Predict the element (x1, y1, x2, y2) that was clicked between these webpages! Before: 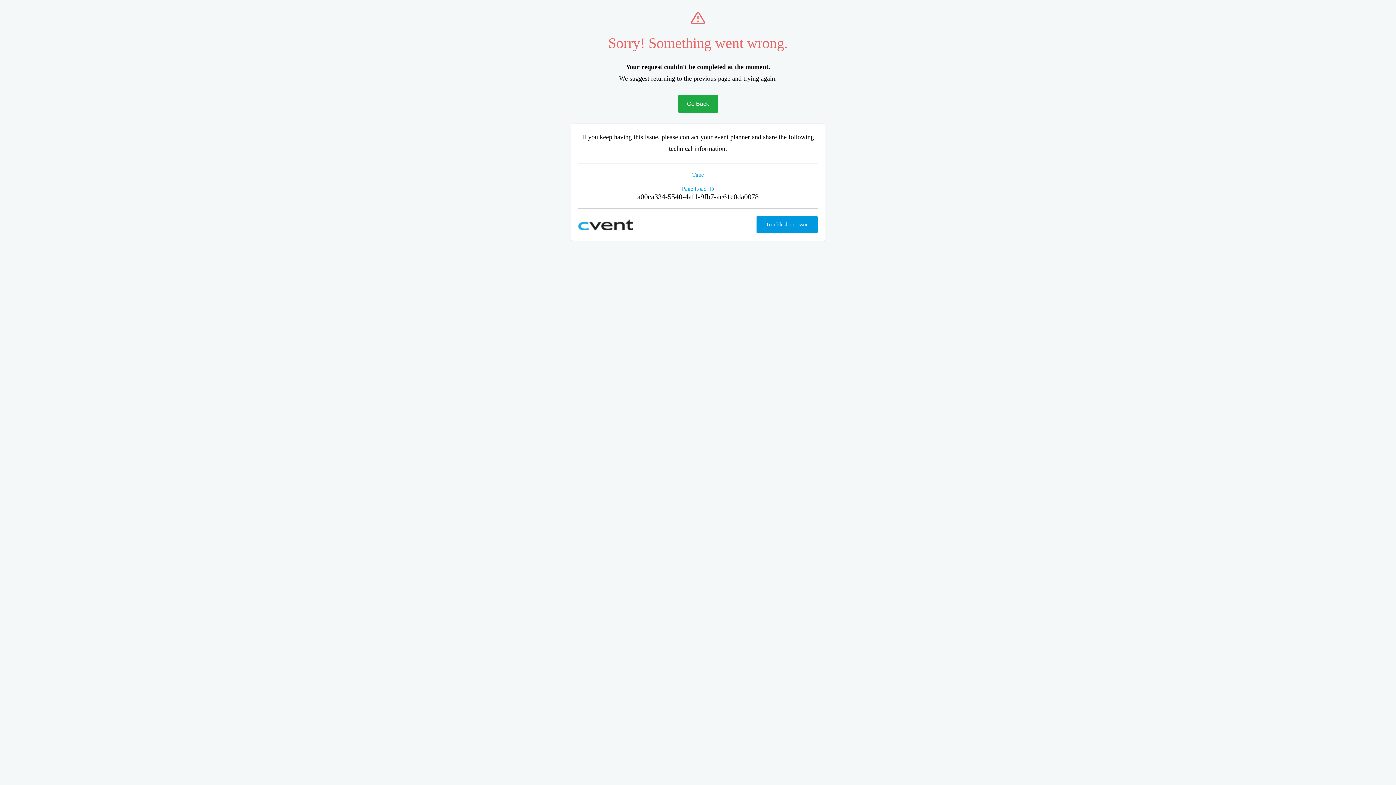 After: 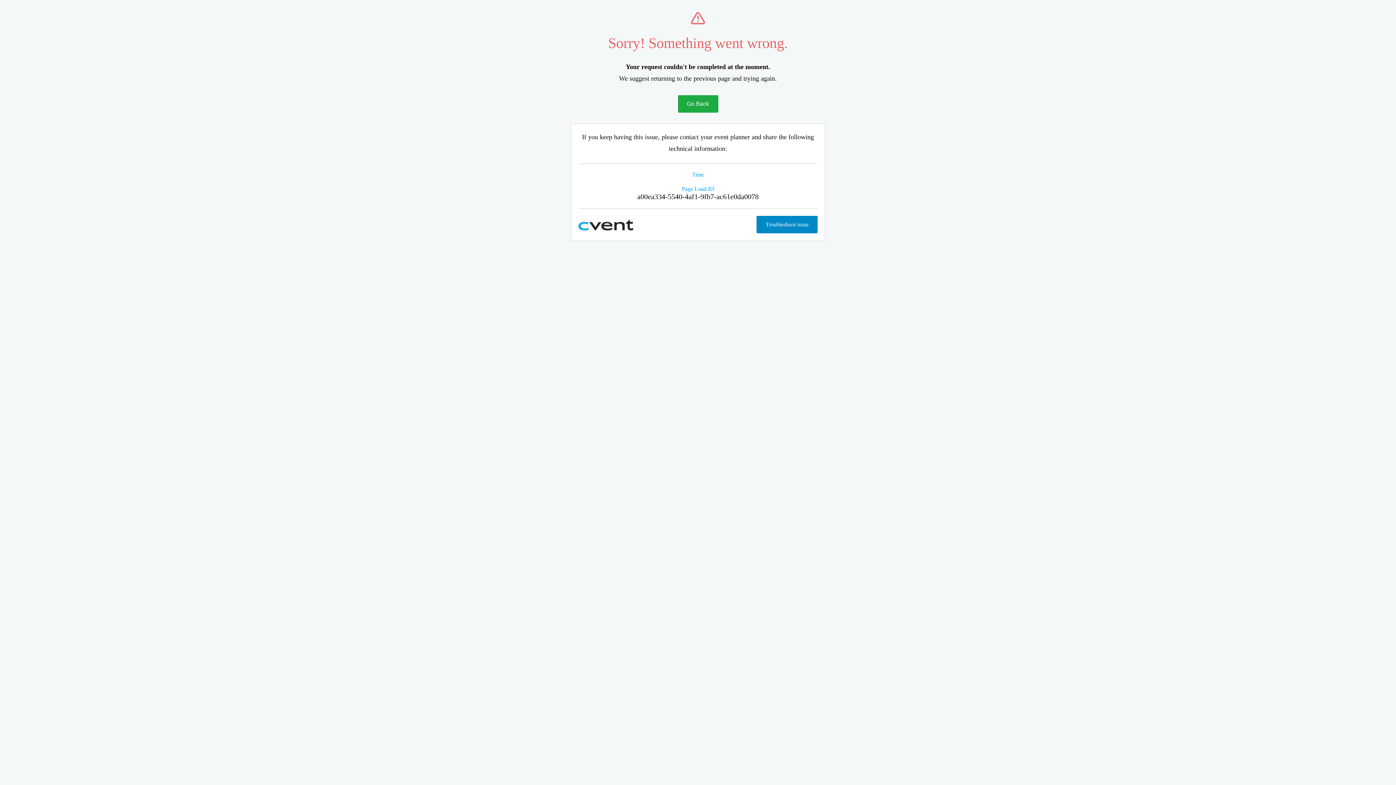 Action: label: Troubleshoot issue bbox: (756, 216, 817, 233)